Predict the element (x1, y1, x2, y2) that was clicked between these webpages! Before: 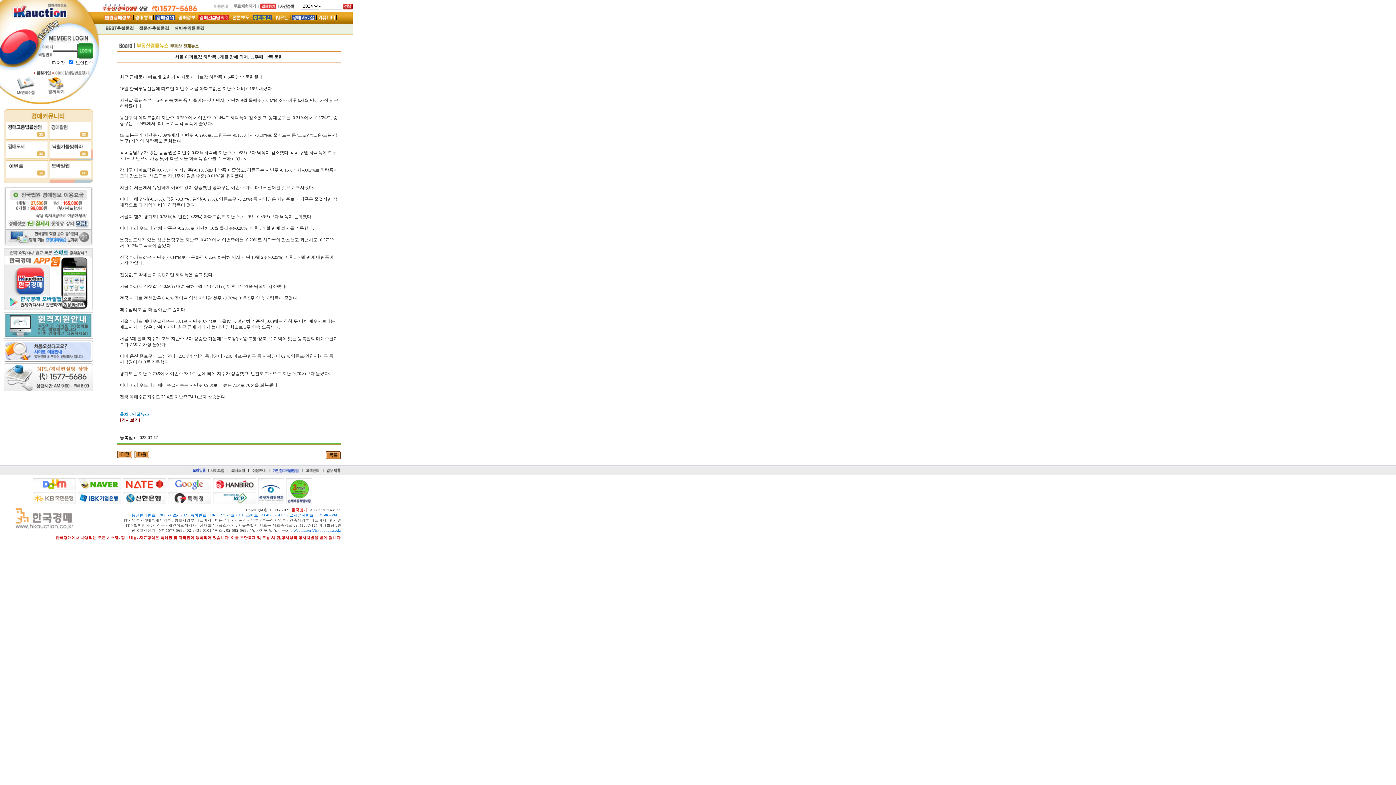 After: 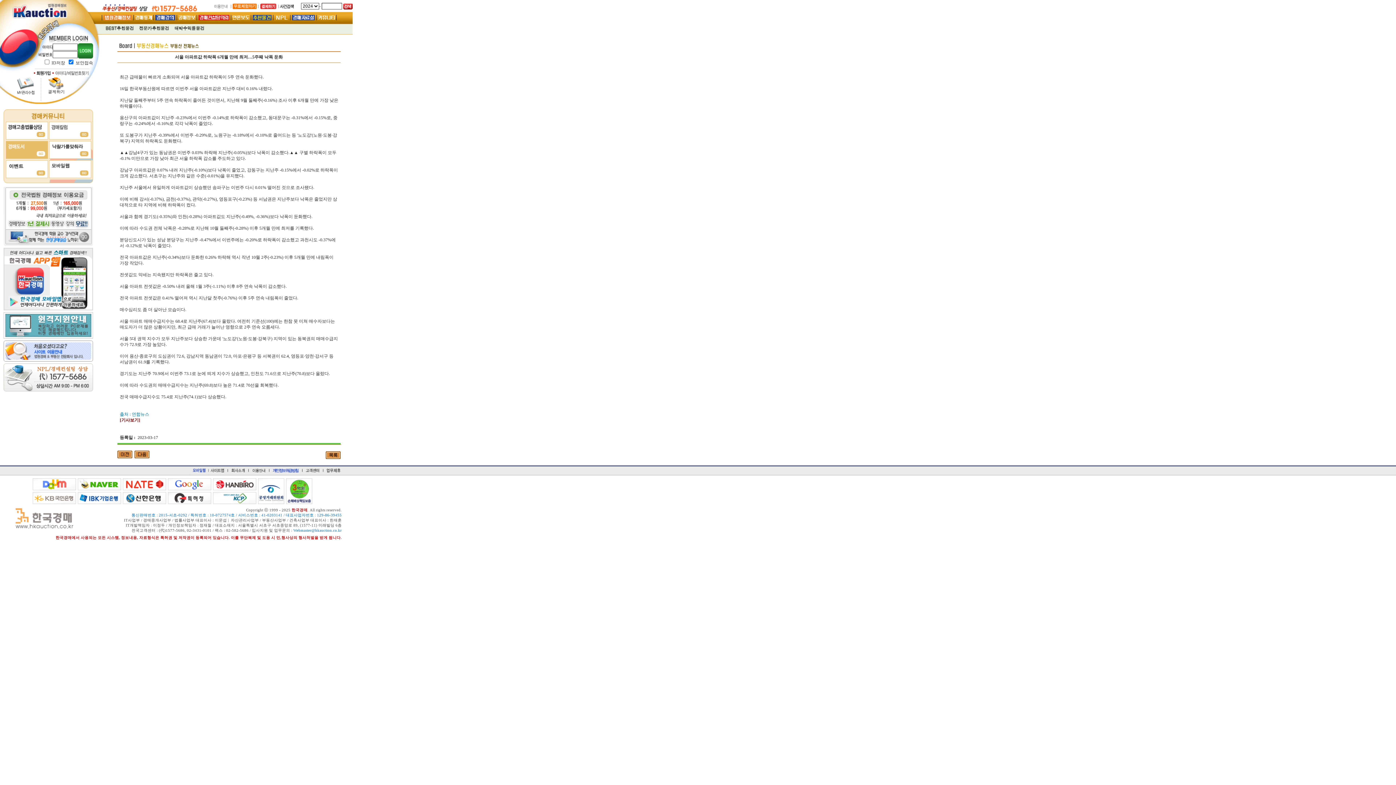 Action: bbox: (5, 154, 47, 160)